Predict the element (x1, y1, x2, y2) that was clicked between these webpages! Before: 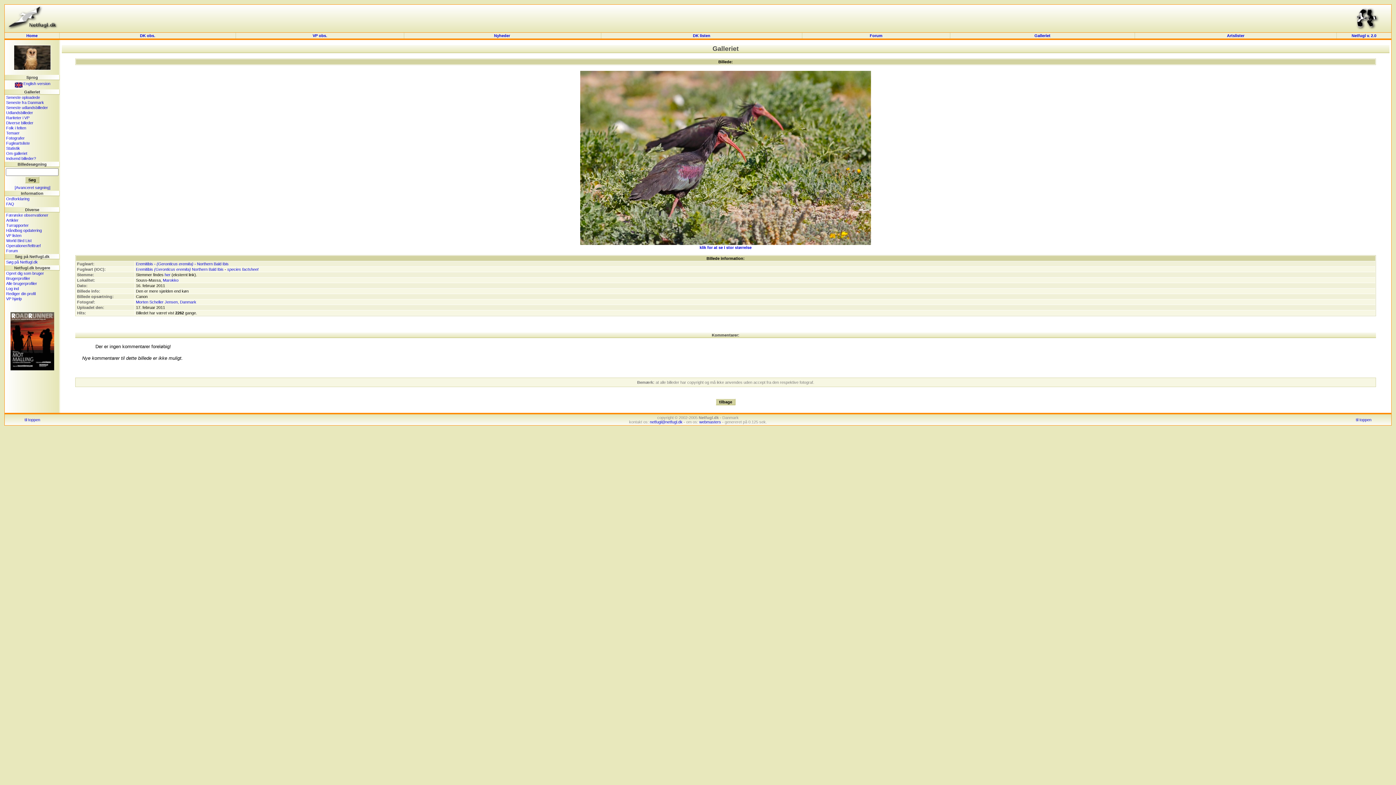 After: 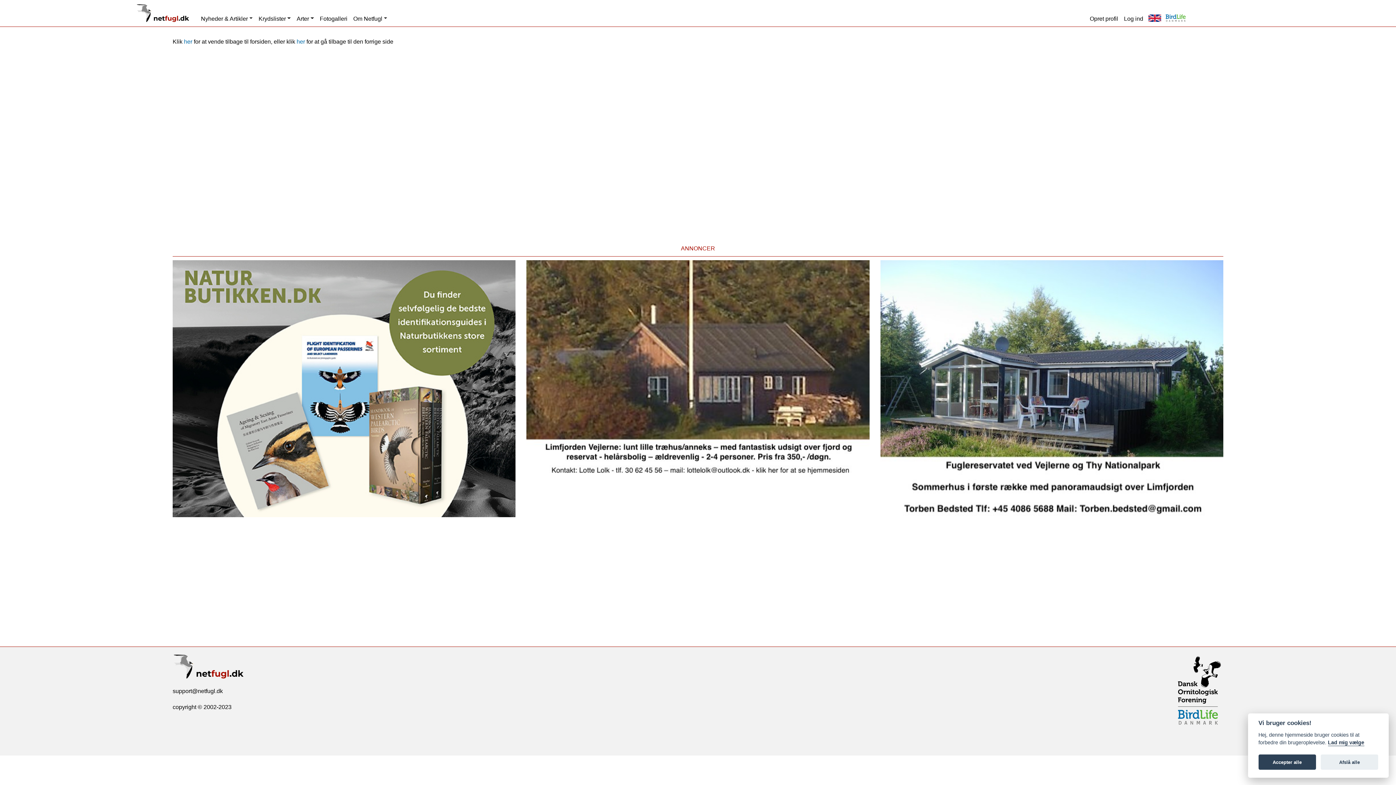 Action: label: Marokko bbox: (162, 278, 178, 282)